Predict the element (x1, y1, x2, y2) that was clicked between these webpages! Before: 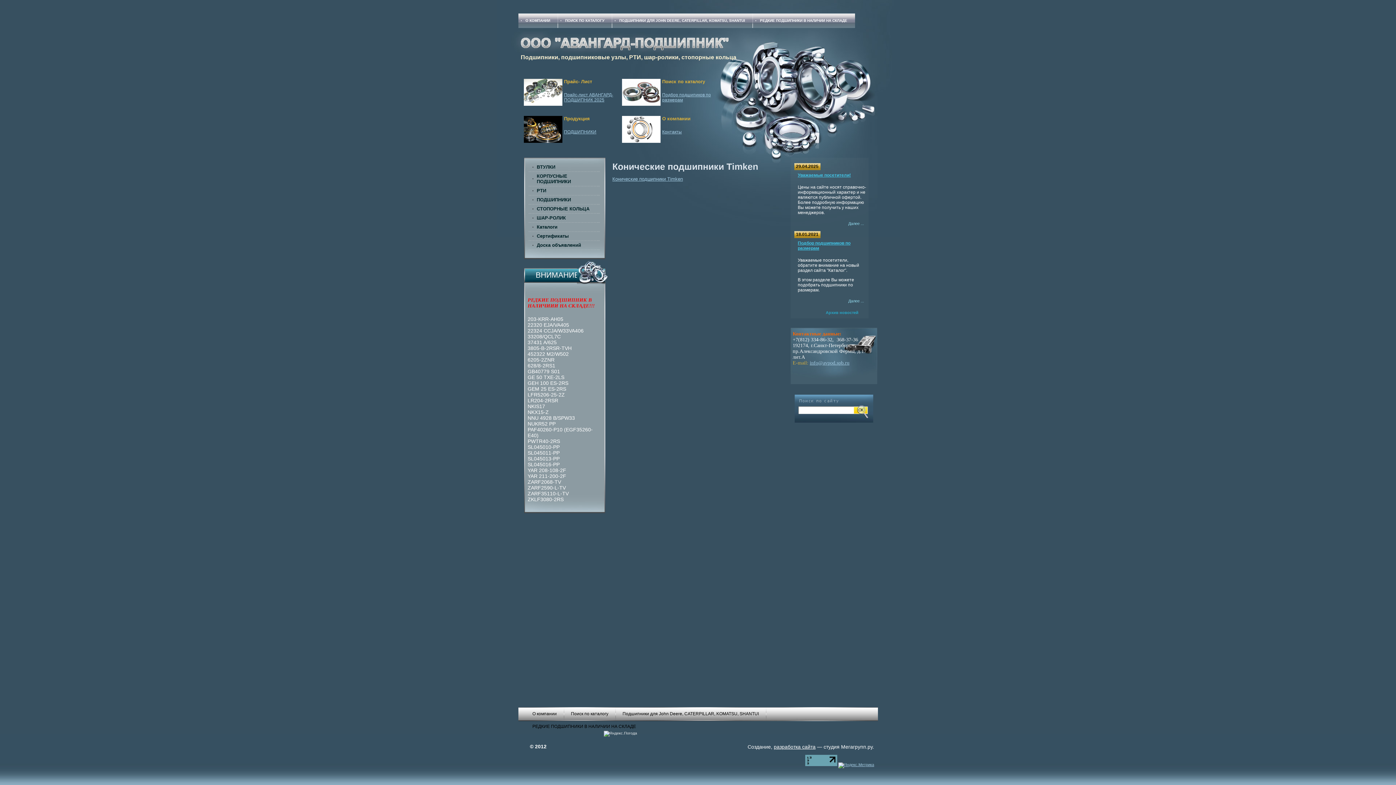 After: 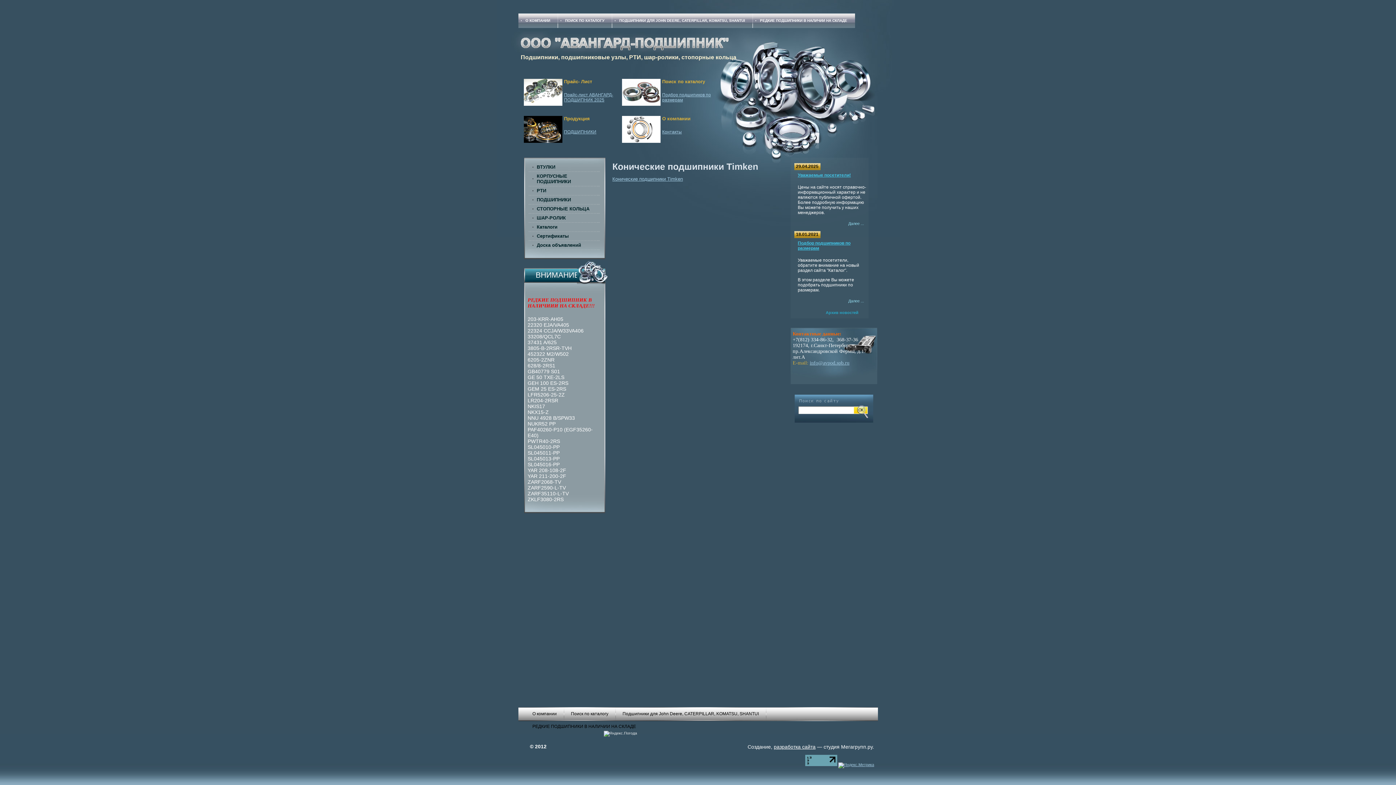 Action: bbox: (805, 762, 837, 767)